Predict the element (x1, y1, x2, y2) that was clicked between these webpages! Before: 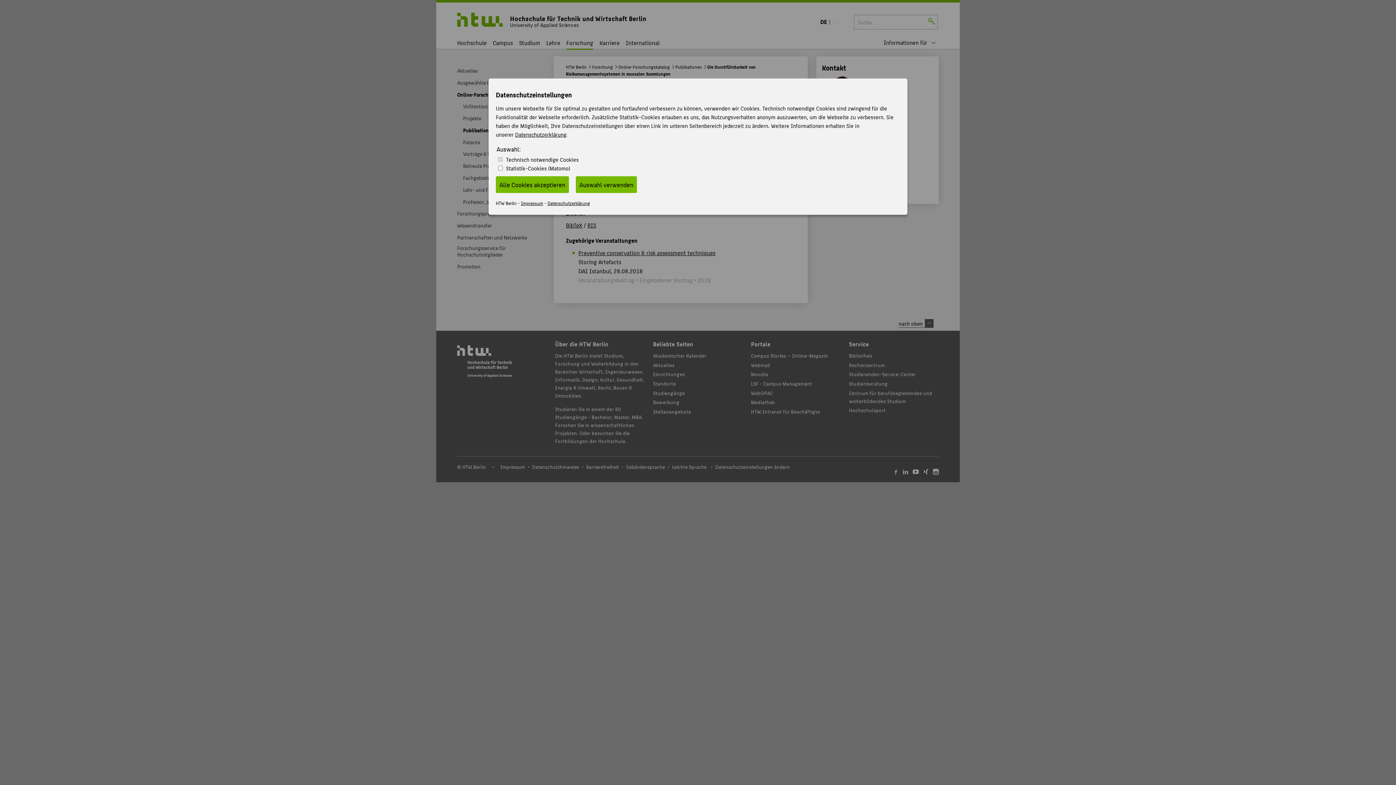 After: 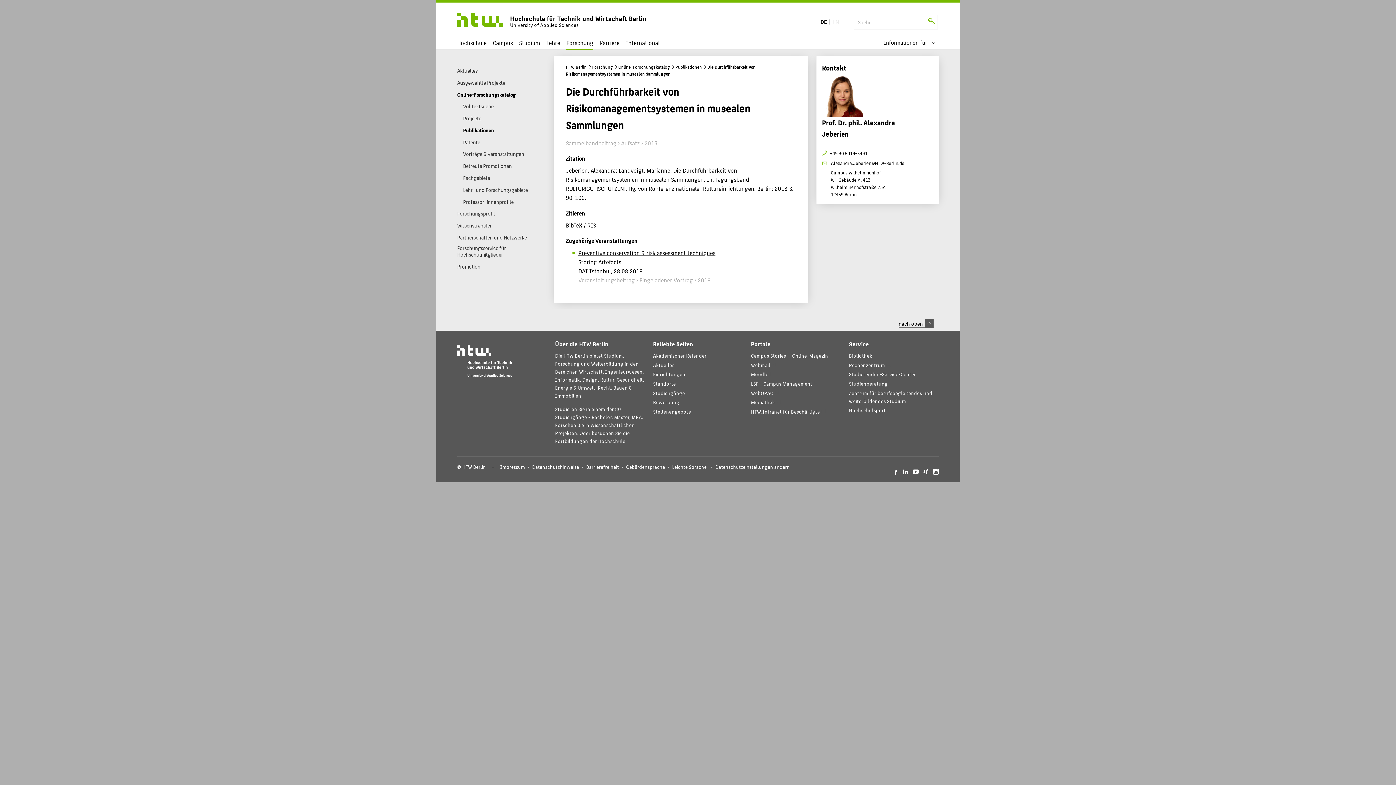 Action: label: Auswahl verwenden bbox: (576, 176, 637, 193)